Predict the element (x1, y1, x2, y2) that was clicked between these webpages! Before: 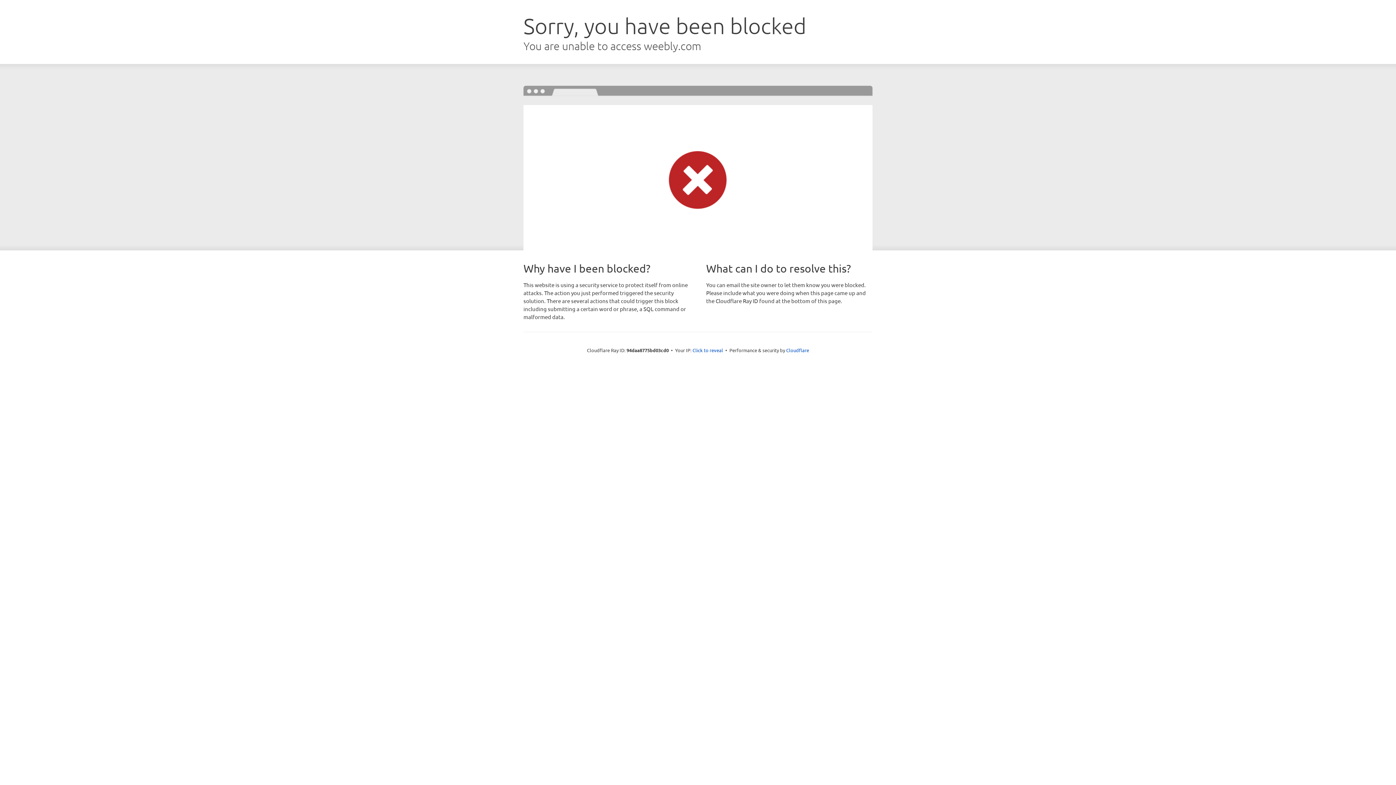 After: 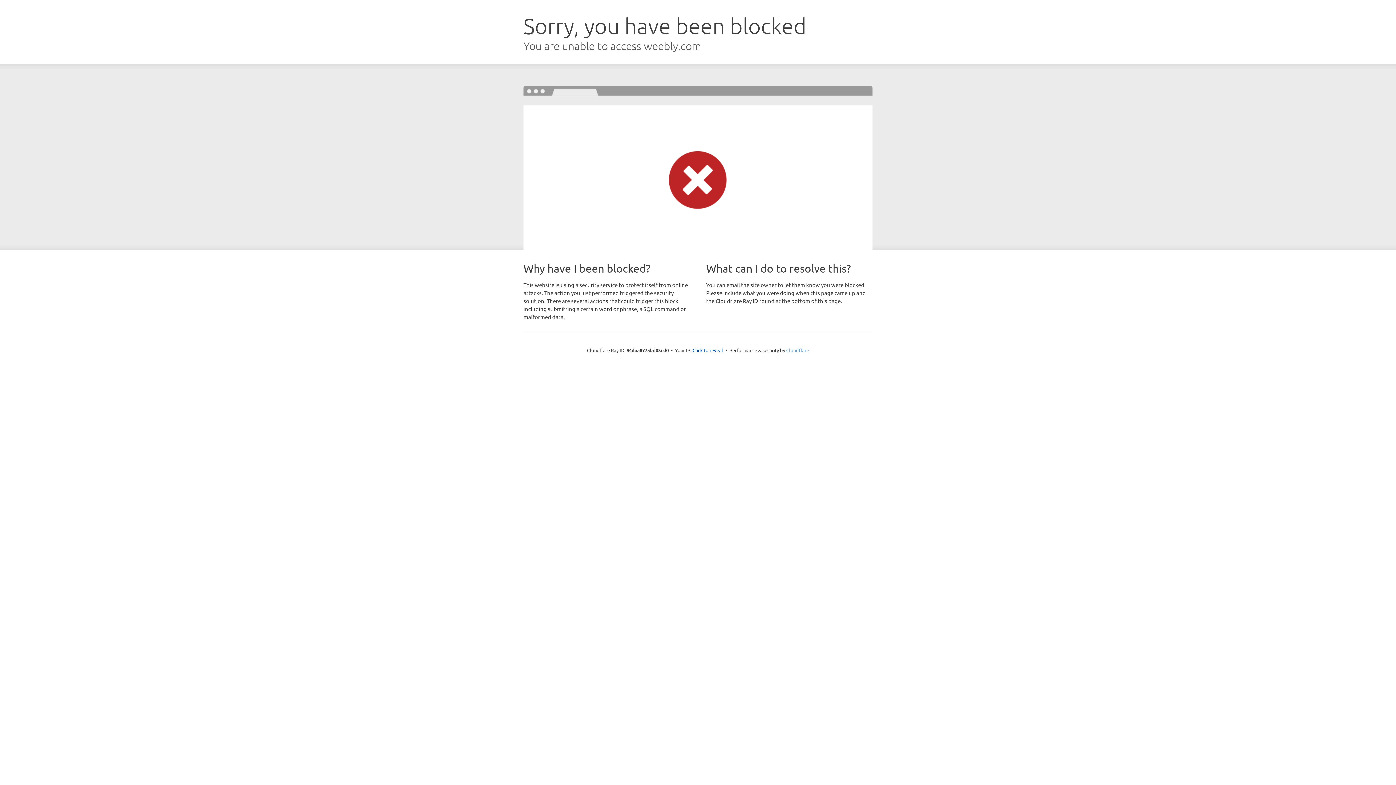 Action: bbox: (786, 347, 809, 353) label: Cloudflare